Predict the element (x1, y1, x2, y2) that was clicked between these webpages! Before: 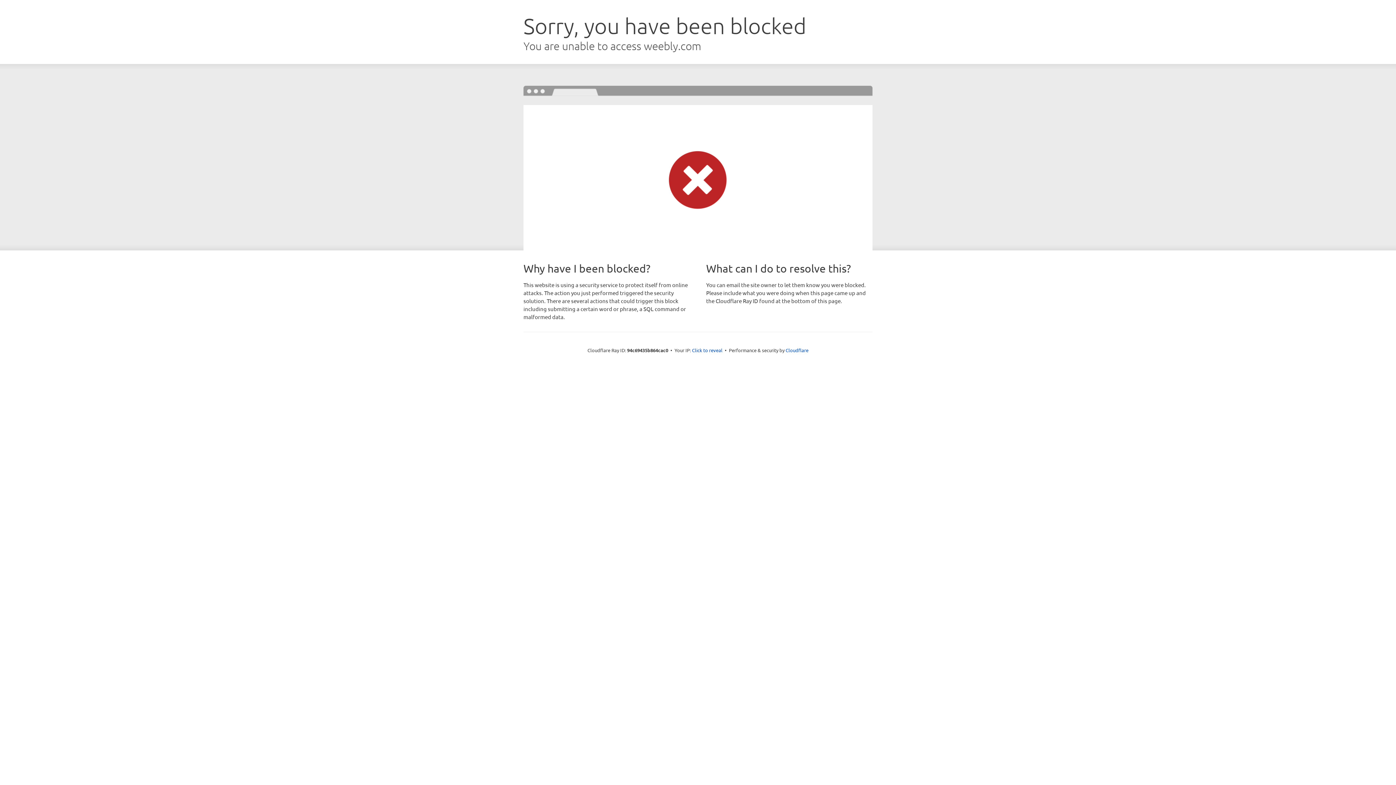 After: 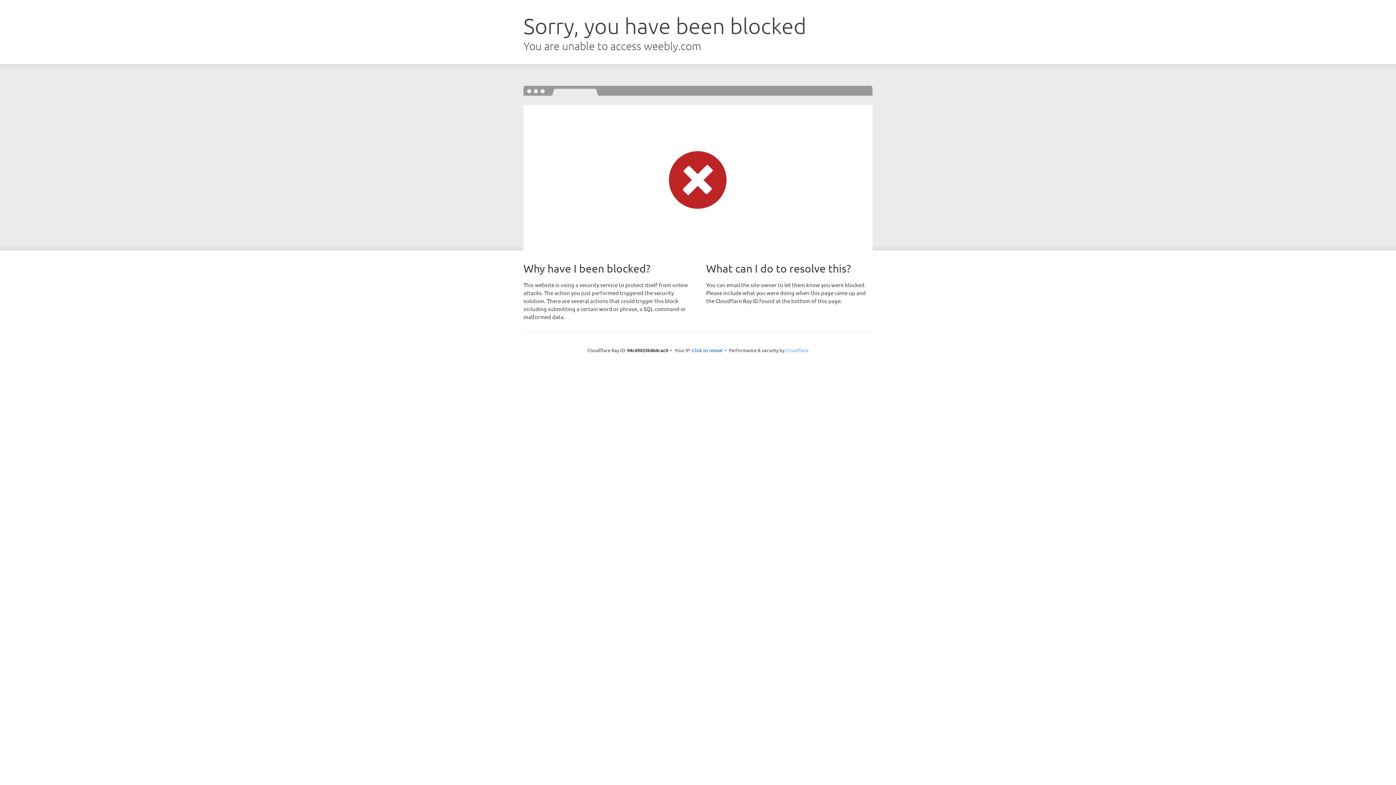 Action: bbox: (785, 347, 808, 353) label: Cloudflare